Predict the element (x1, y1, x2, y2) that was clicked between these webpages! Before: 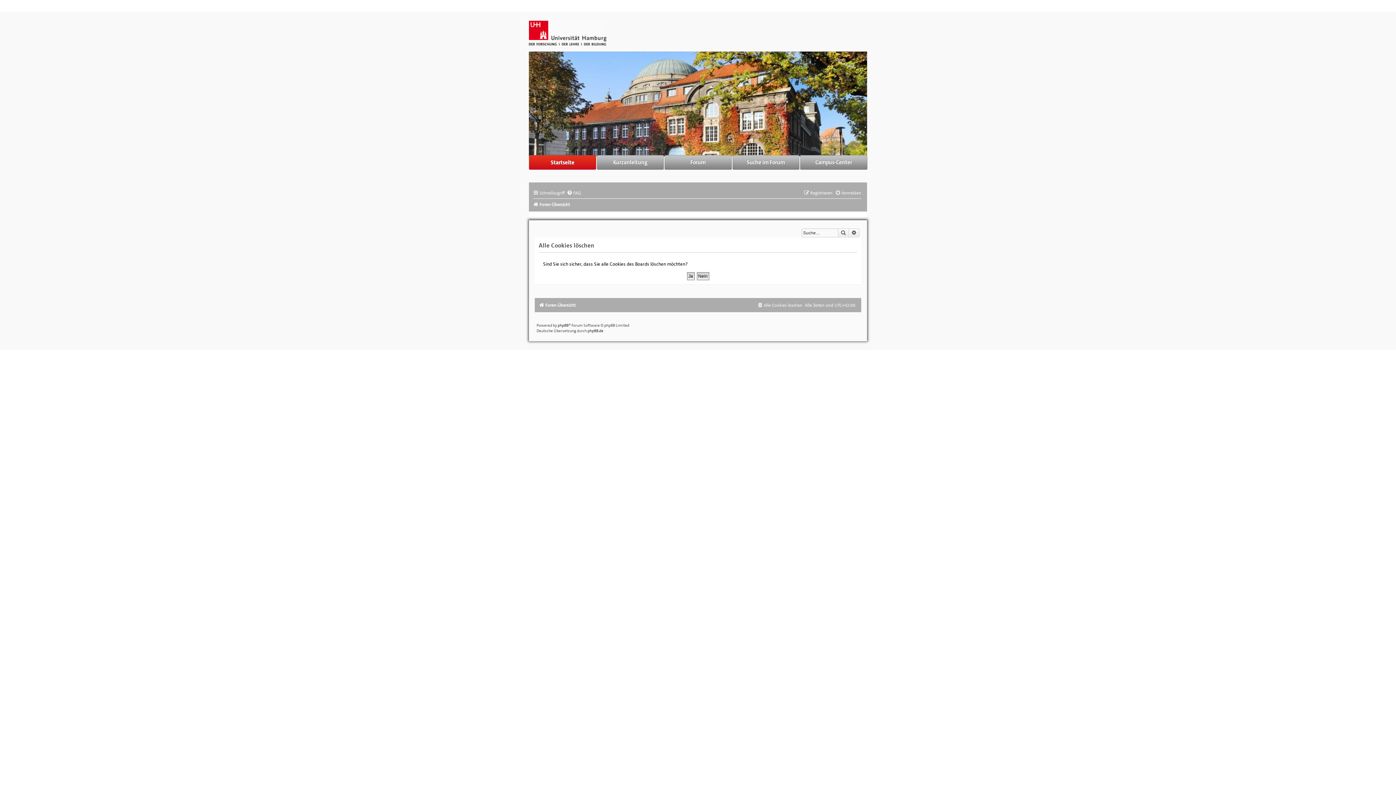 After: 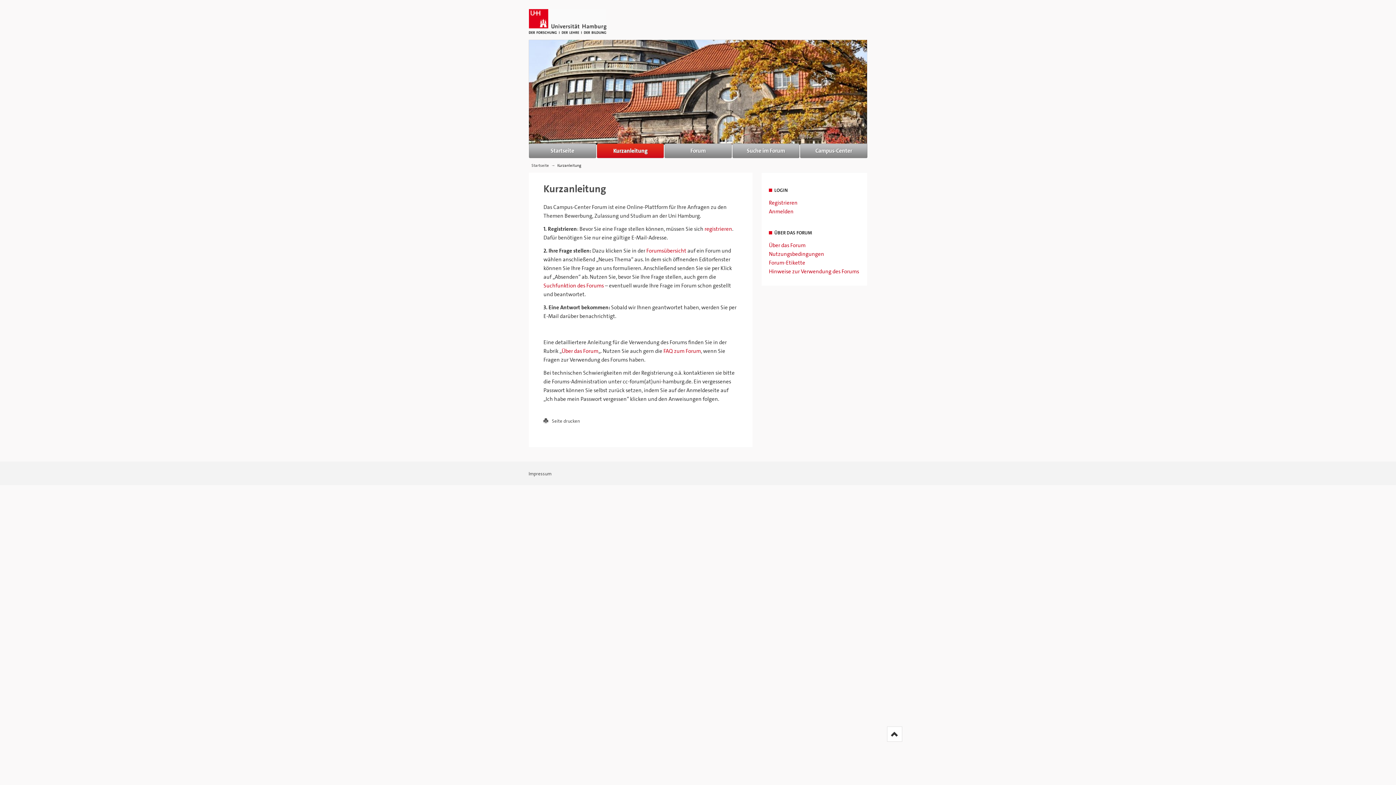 Action: bbox: (596, 155, 664, 169) label: Kurzanleitung